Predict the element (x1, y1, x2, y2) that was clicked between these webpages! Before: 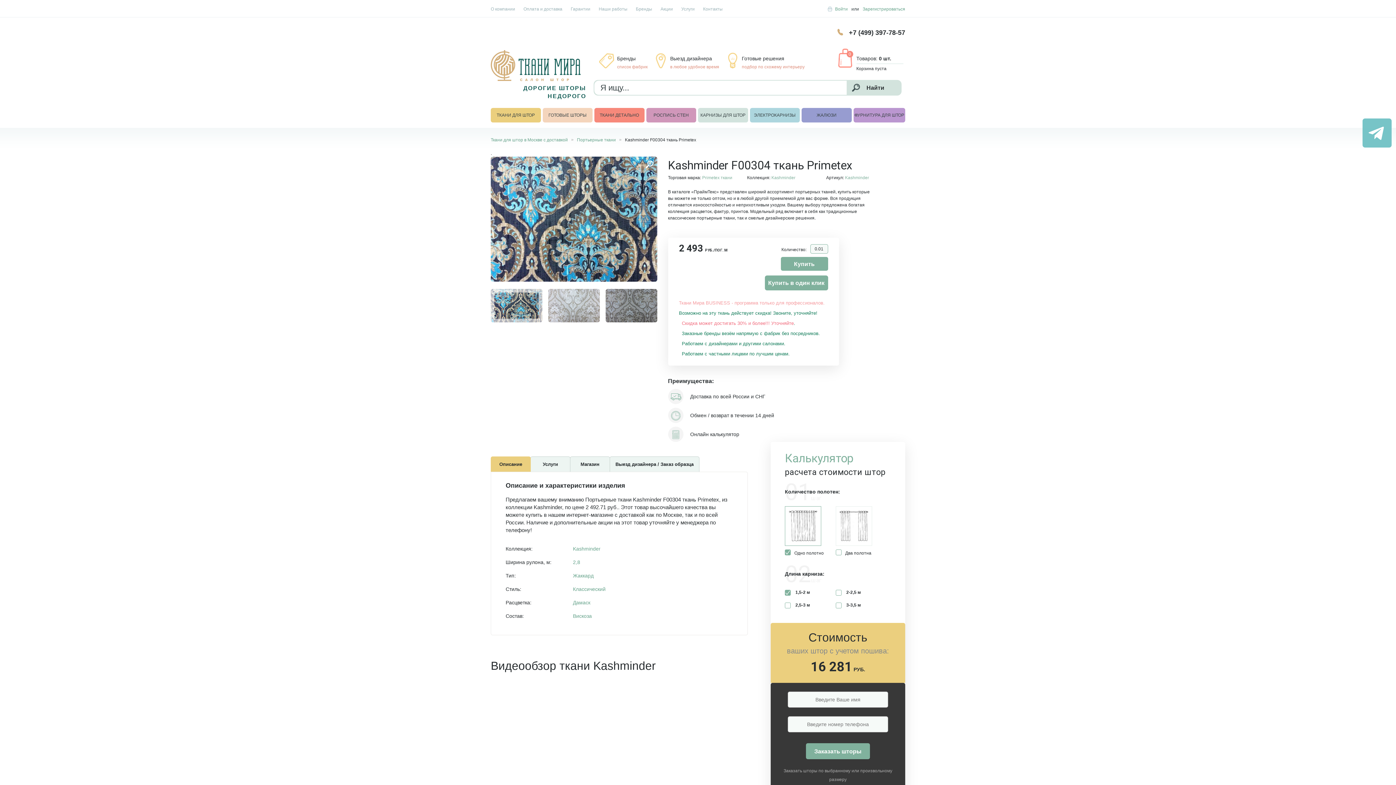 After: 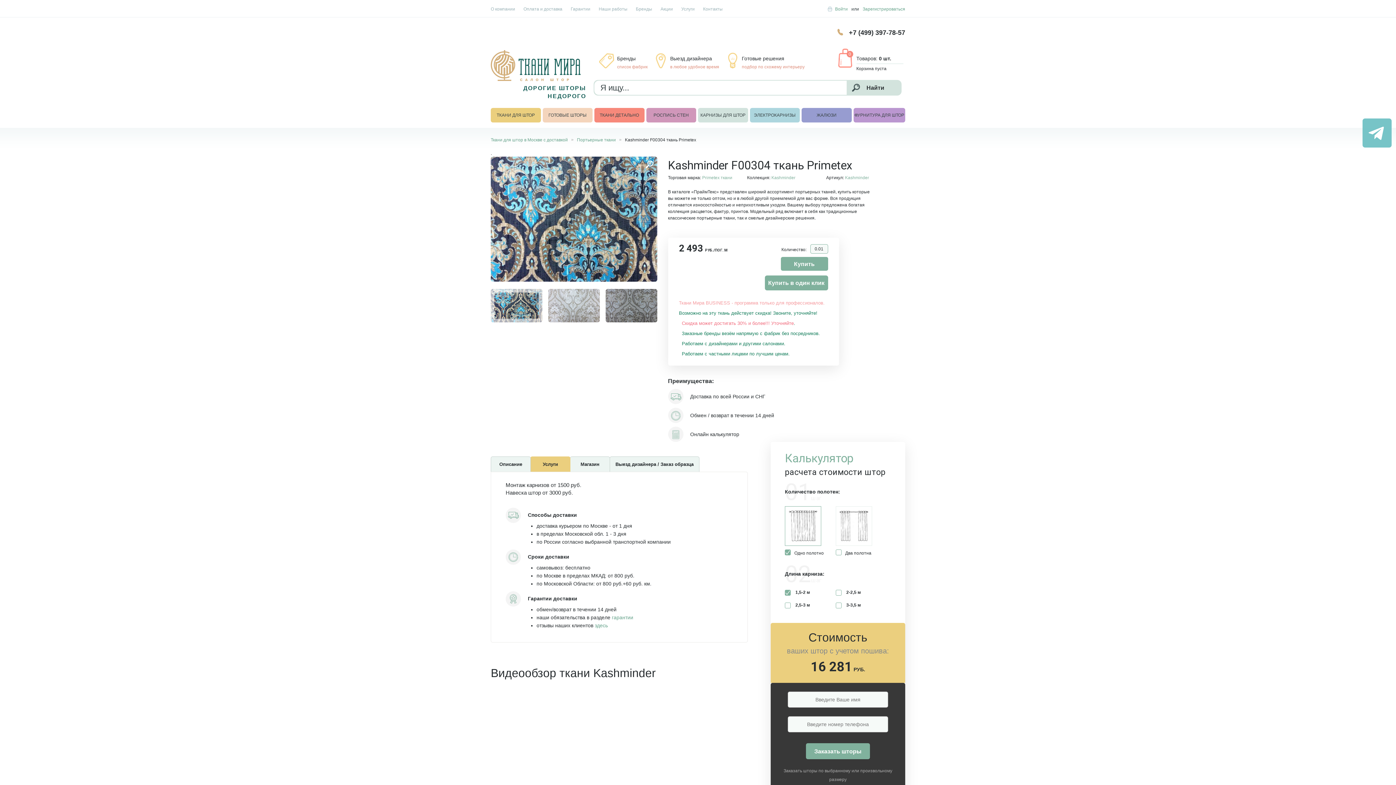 Action: label: Услуги bbox: (530, 456, 570, 472)